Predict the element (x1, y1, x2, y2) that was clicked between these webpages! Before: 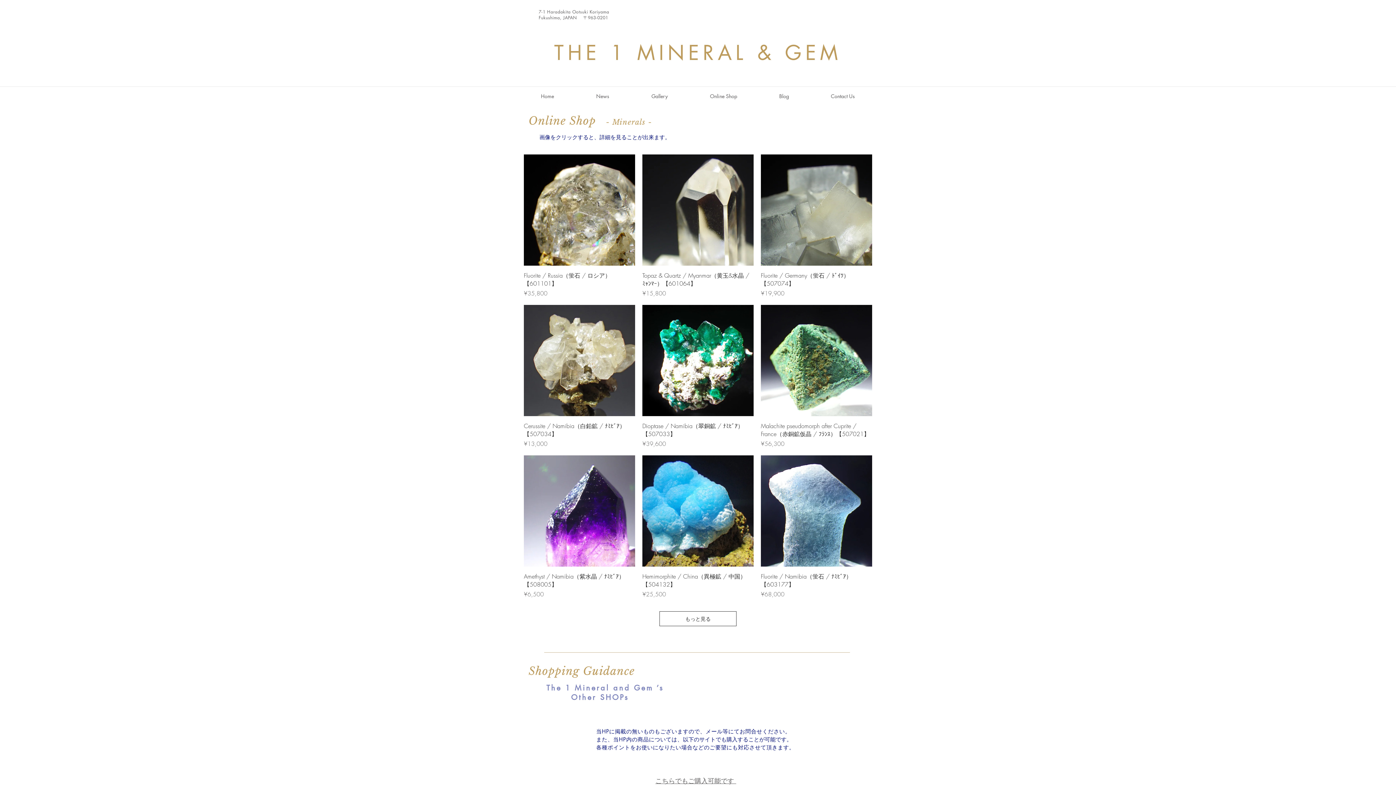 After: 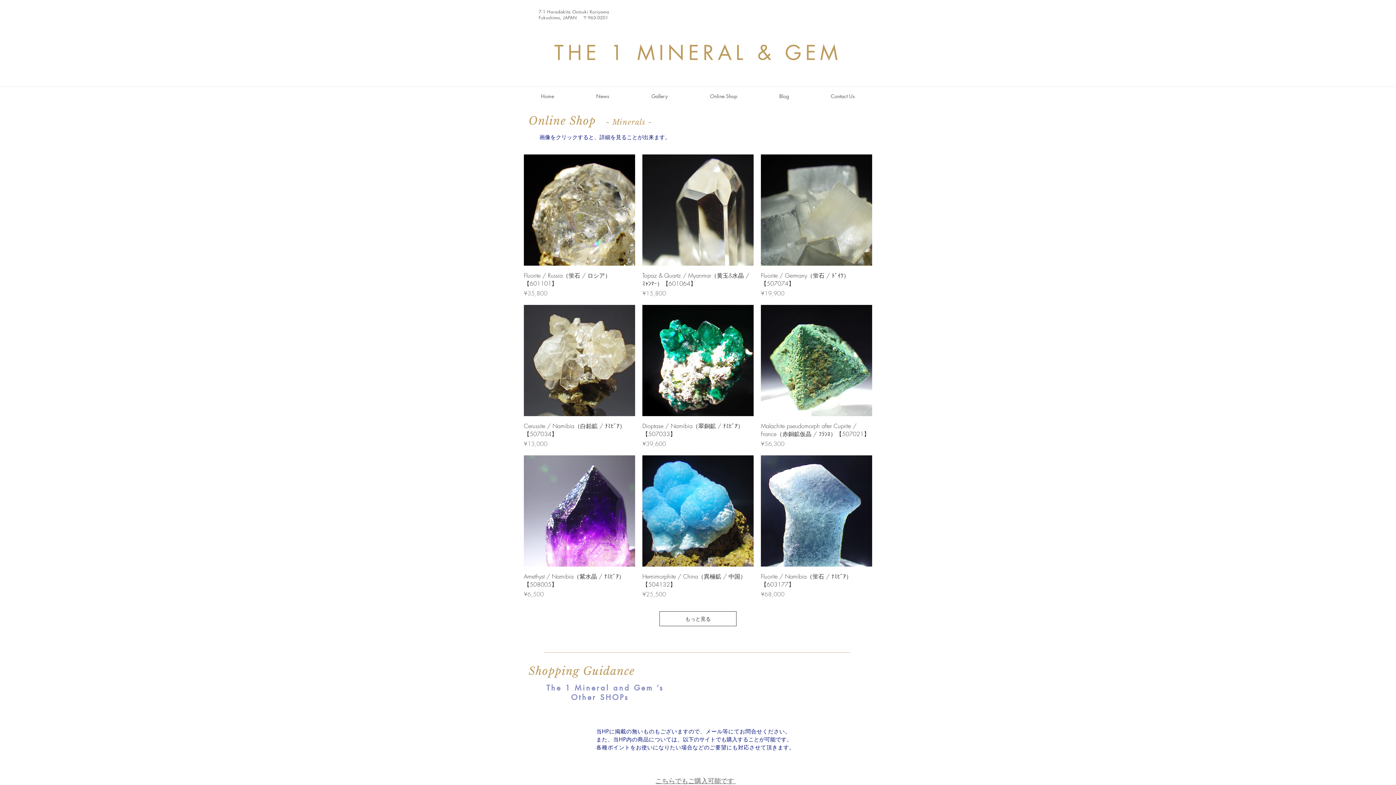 Action: bbox: (689, 89, 758, 102) label: Online Shop